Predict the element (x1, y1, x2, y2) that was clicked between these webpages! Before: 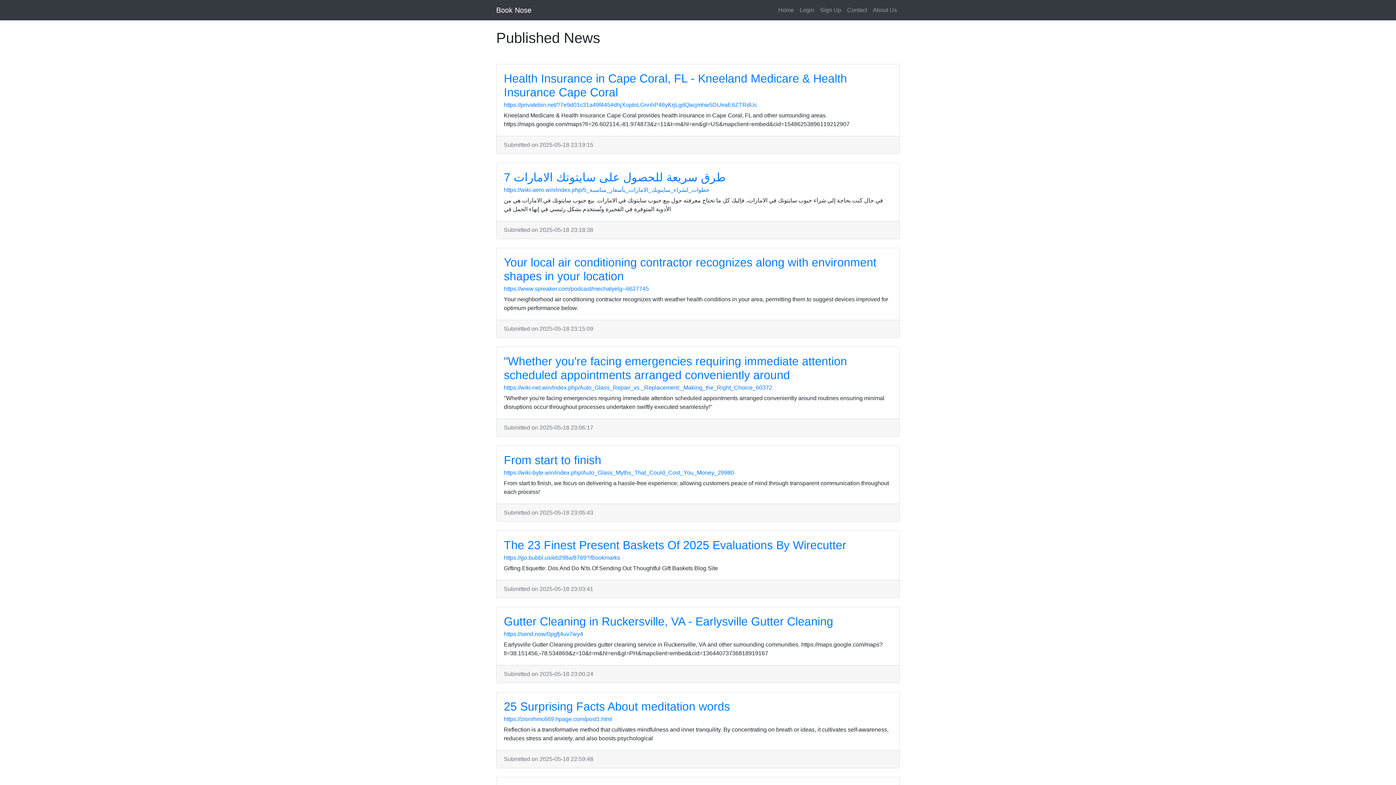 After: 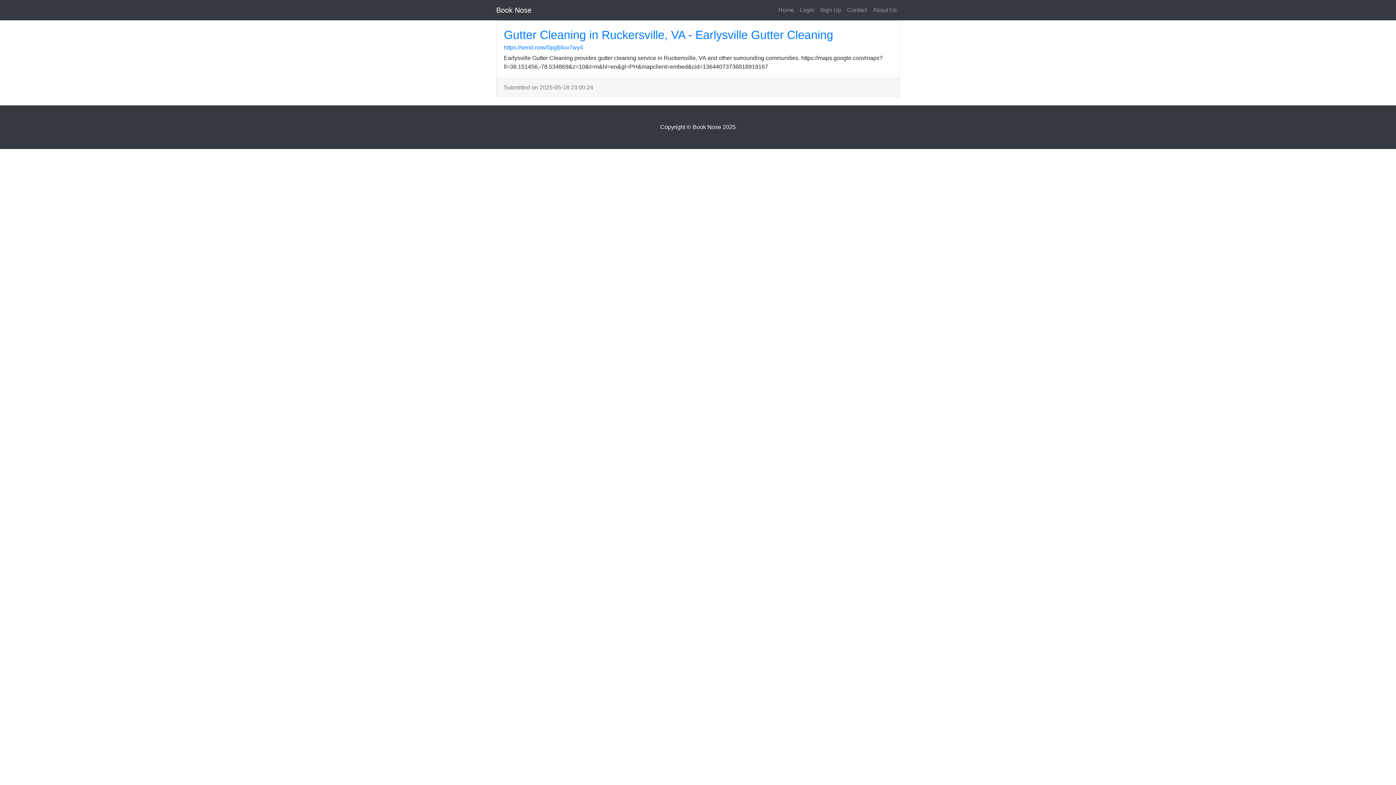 Action: bbox: (504, 615, 833, 628) label: Gutter Cleaning in Ruckersville, VA - Earlysville Gutter Cleaning